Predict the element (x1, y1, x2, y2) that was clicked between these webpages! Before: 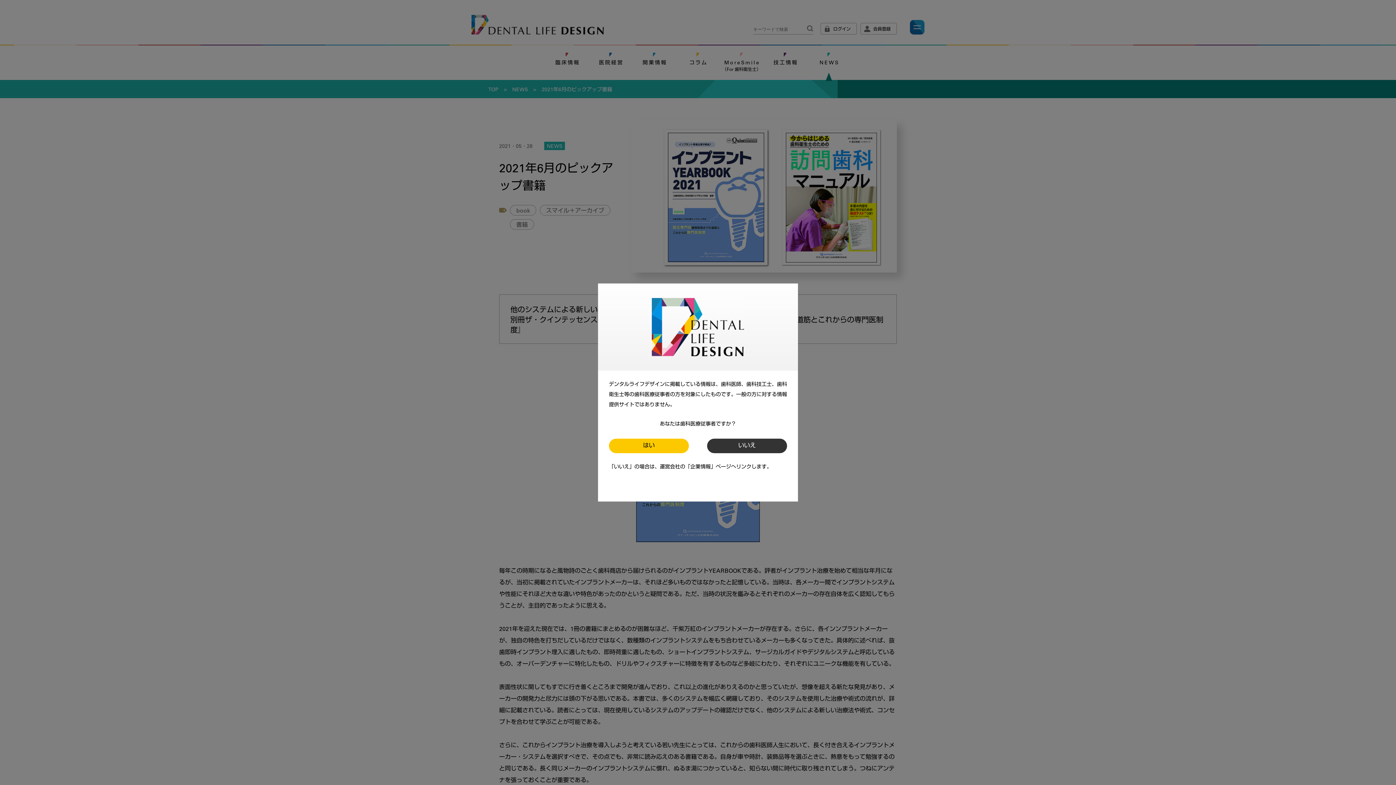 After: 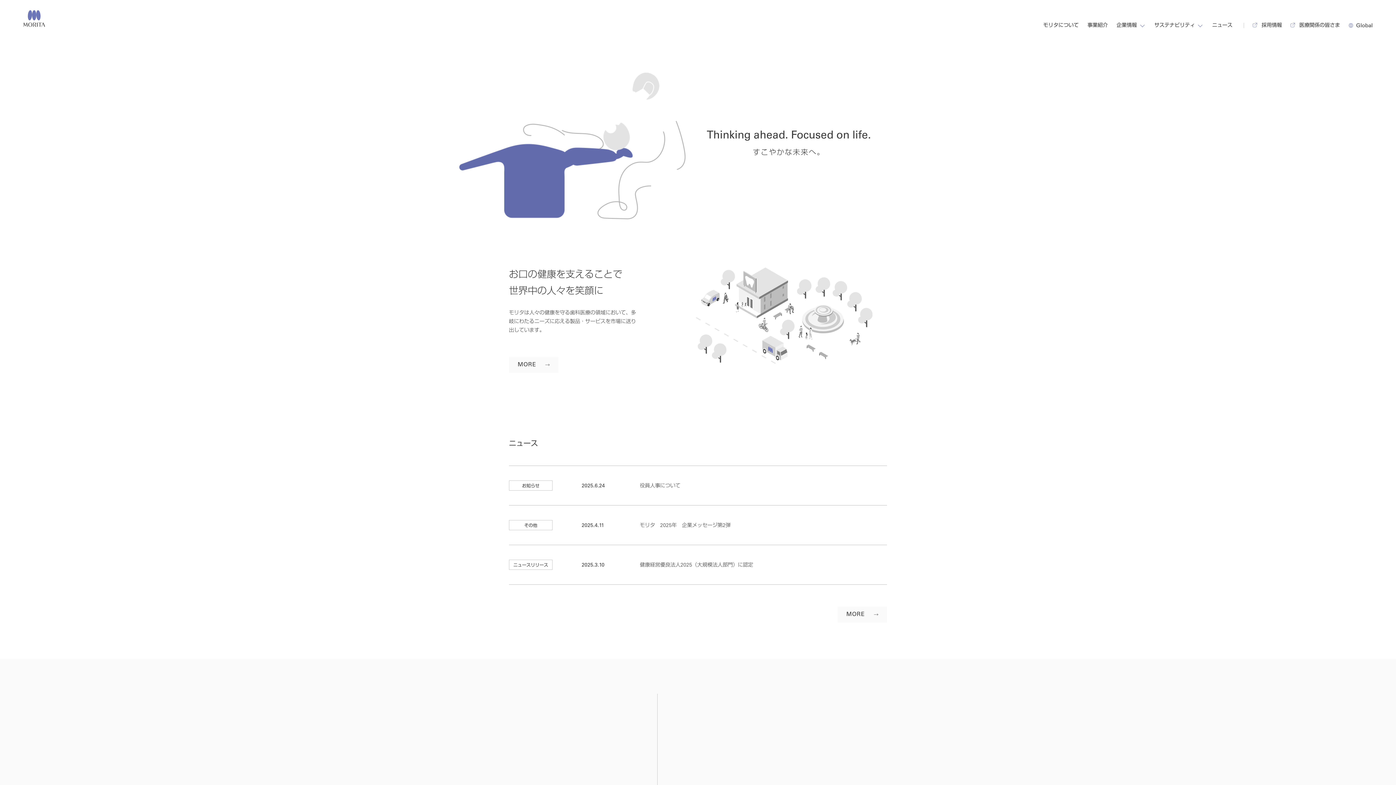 Action: label: いいえ bbox: (707, 438, 787, 453)